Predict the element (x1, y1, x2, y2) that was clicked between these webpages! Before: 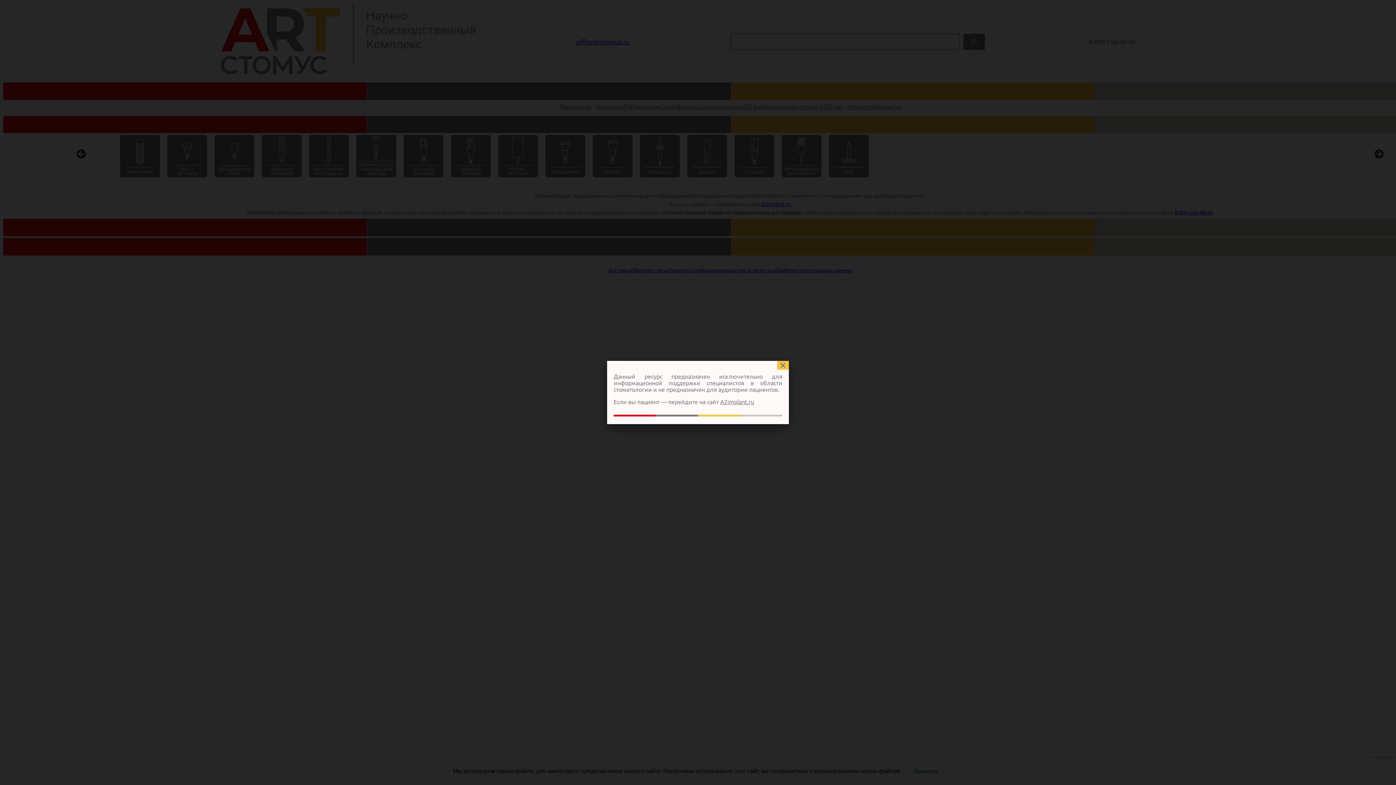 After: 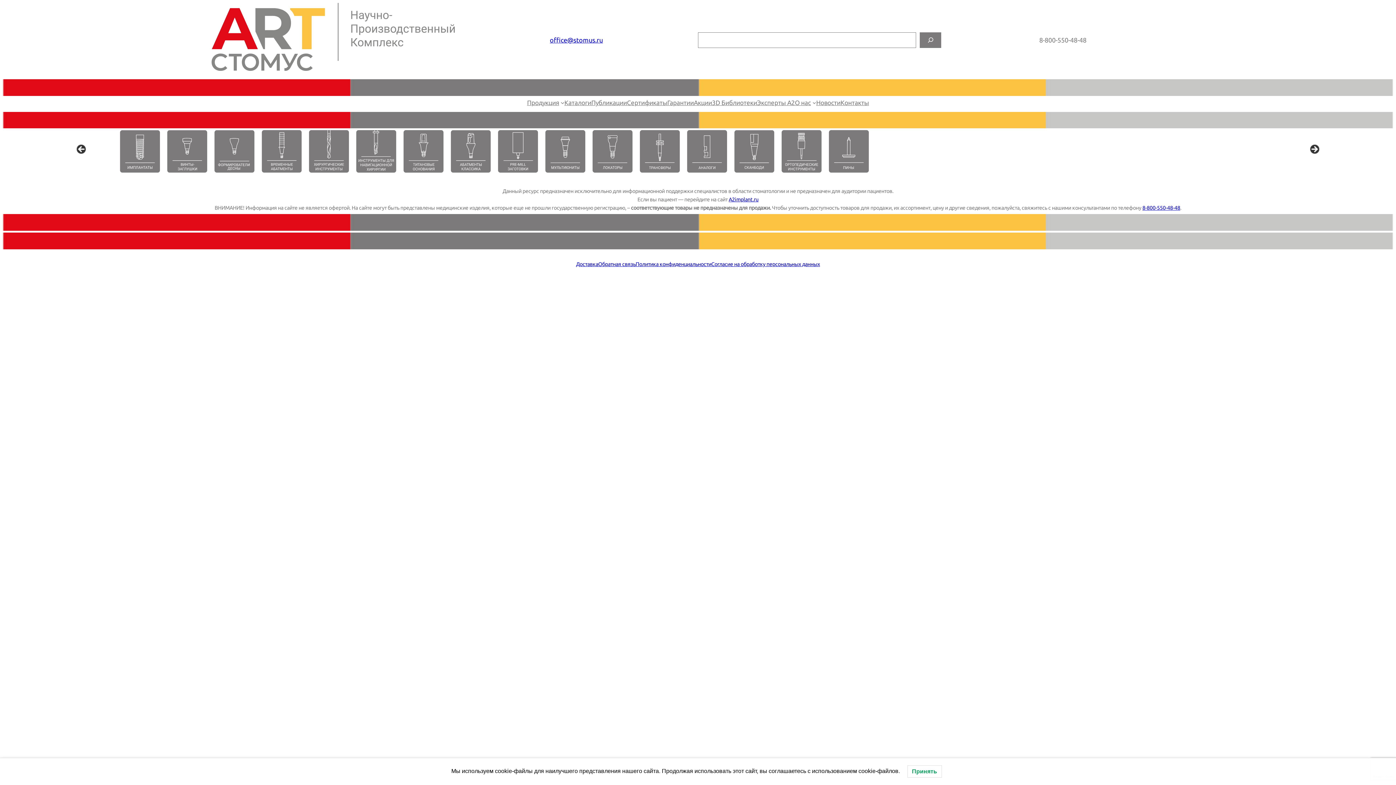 Action: label: Закрыть bbox: (777, 361, 789, 369)